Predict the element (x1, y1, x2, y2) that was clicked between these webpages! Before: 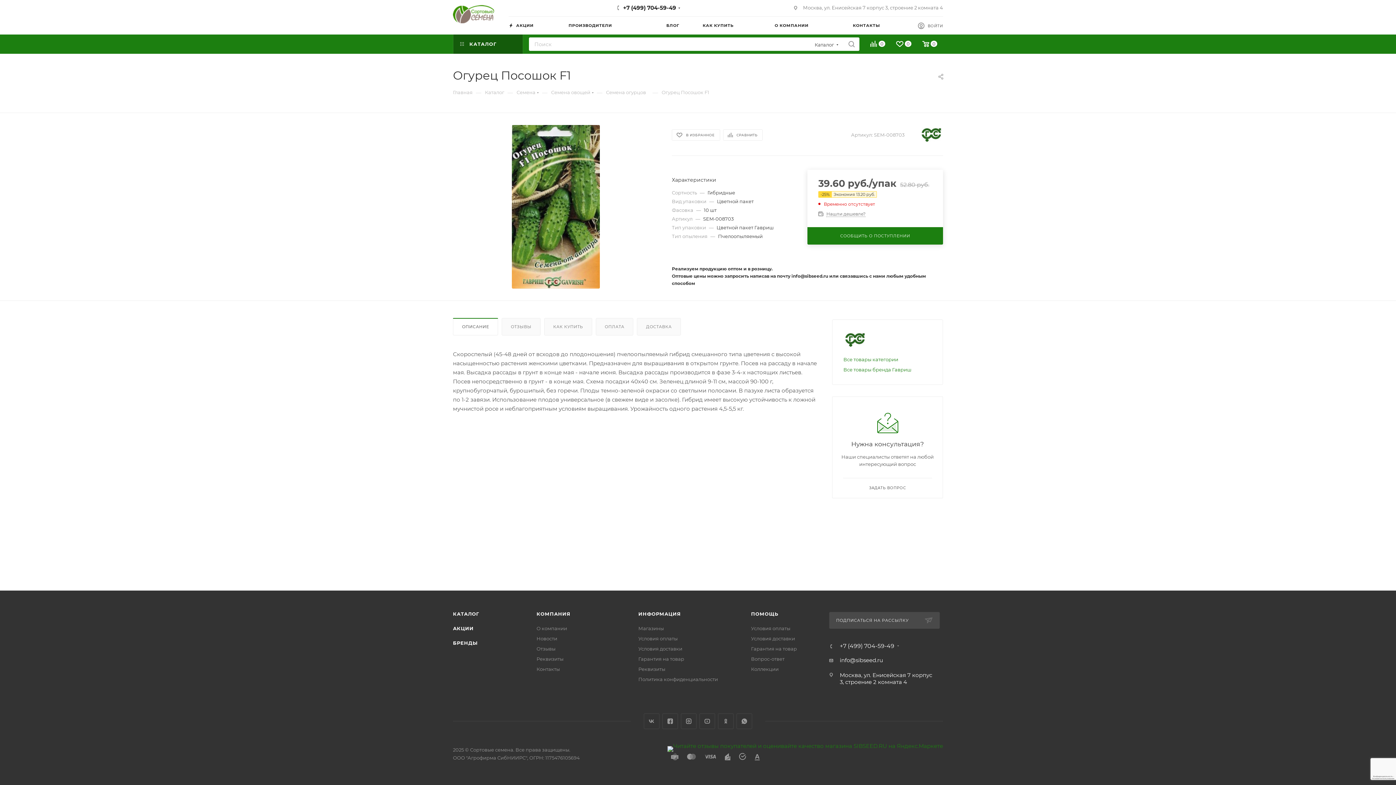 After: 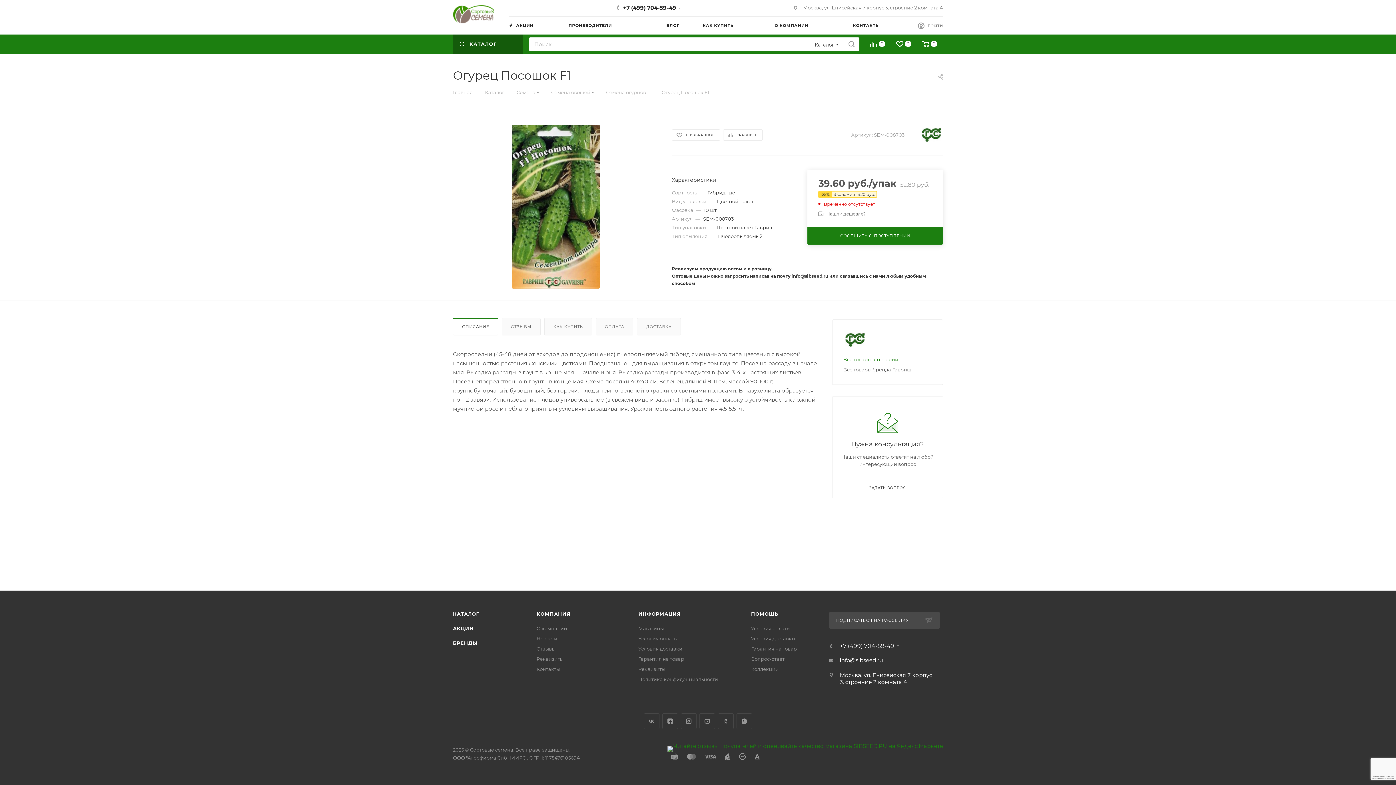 Action: bbox: (843, 366, 911, 372) label: Все товары бренда Гавриш